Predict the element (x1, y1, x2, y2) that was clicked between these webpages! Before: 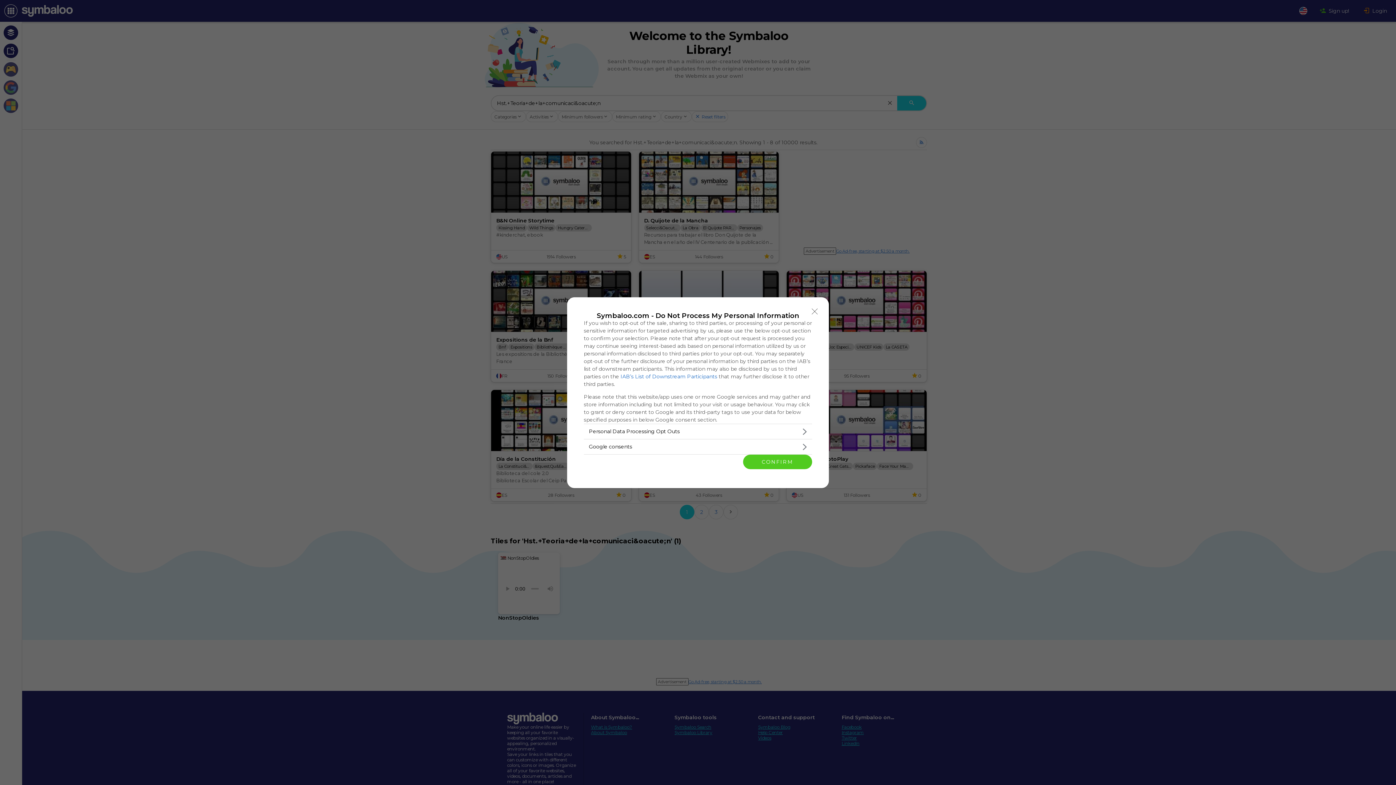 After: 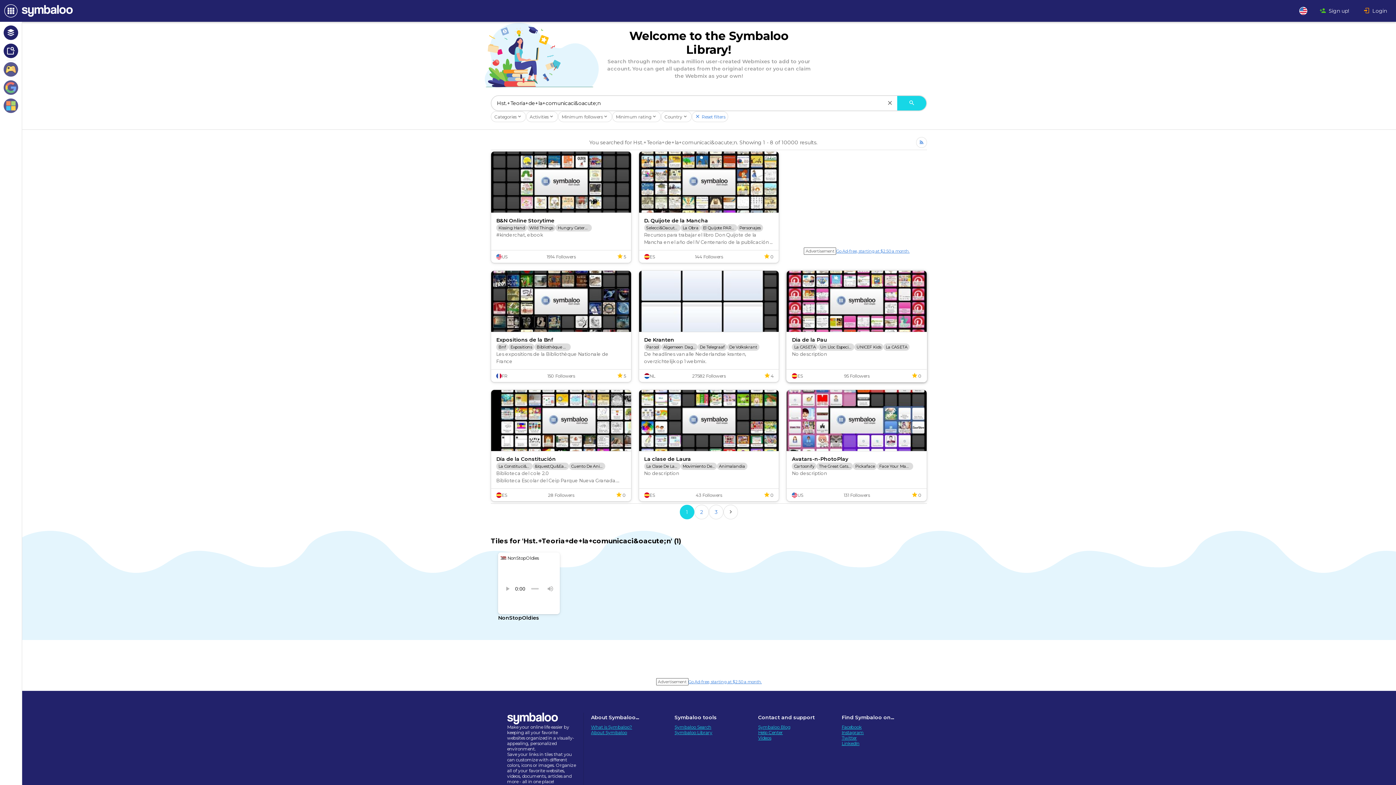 Action: label: Close bbox: (808, 304, 821, 318)